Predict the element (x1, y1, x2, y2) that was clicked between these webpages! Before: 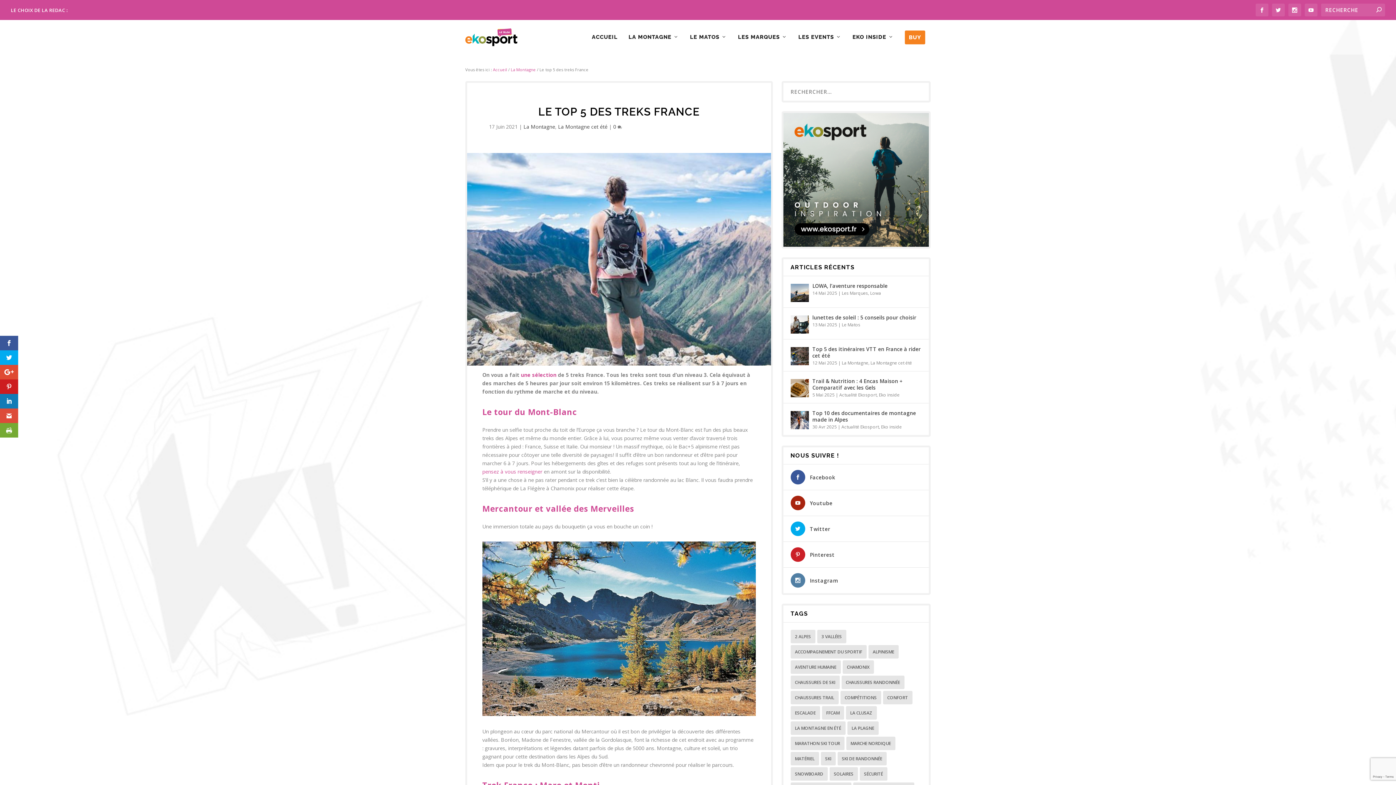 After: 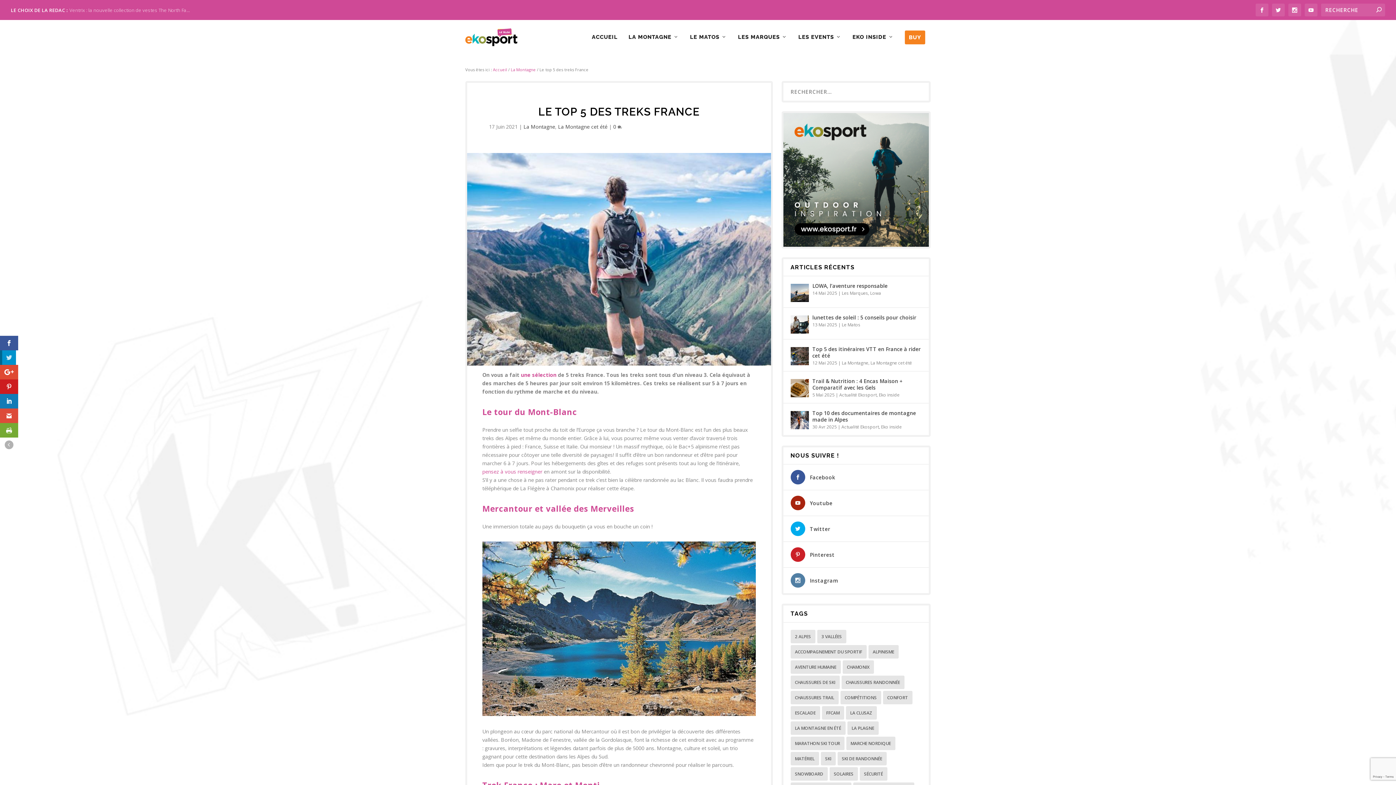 Action: bbox: (0, 350, 18, 365)